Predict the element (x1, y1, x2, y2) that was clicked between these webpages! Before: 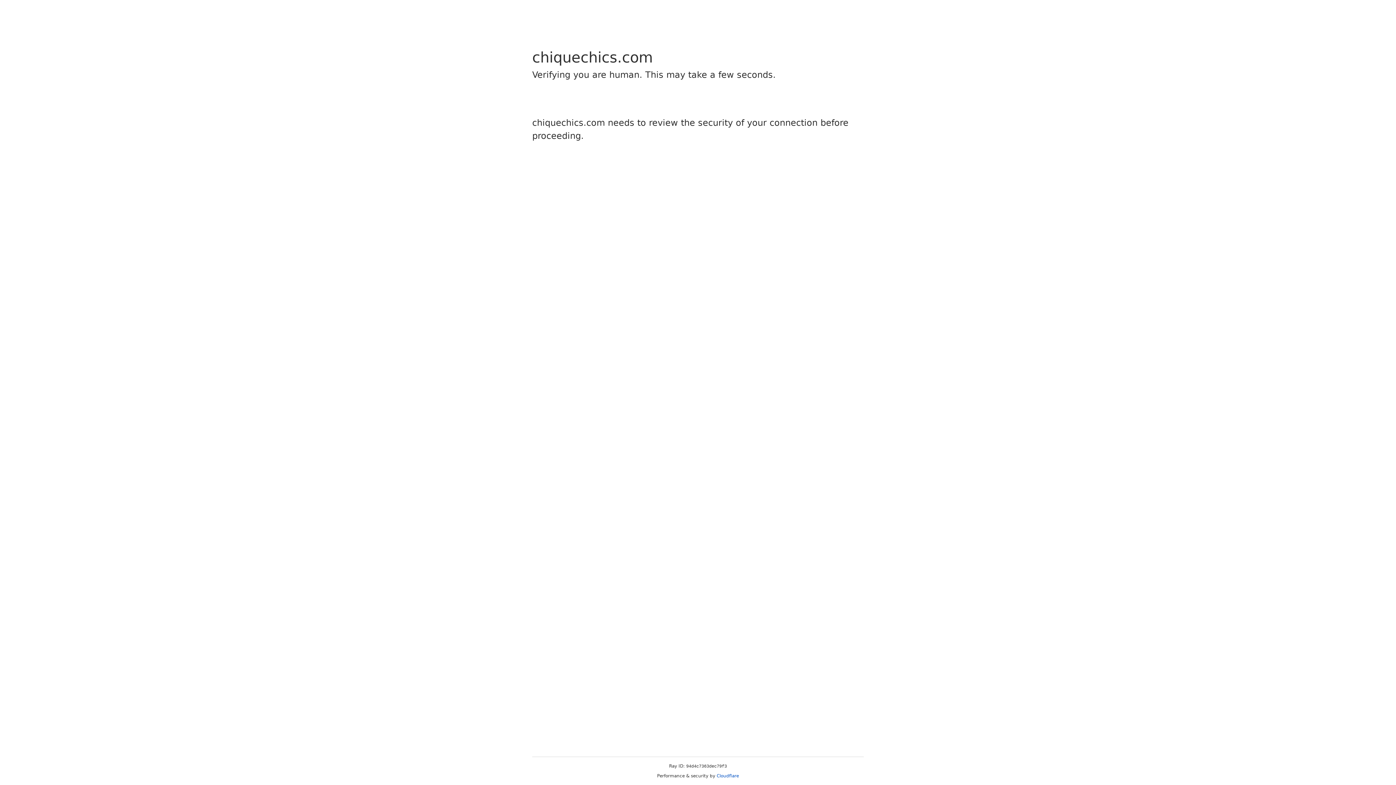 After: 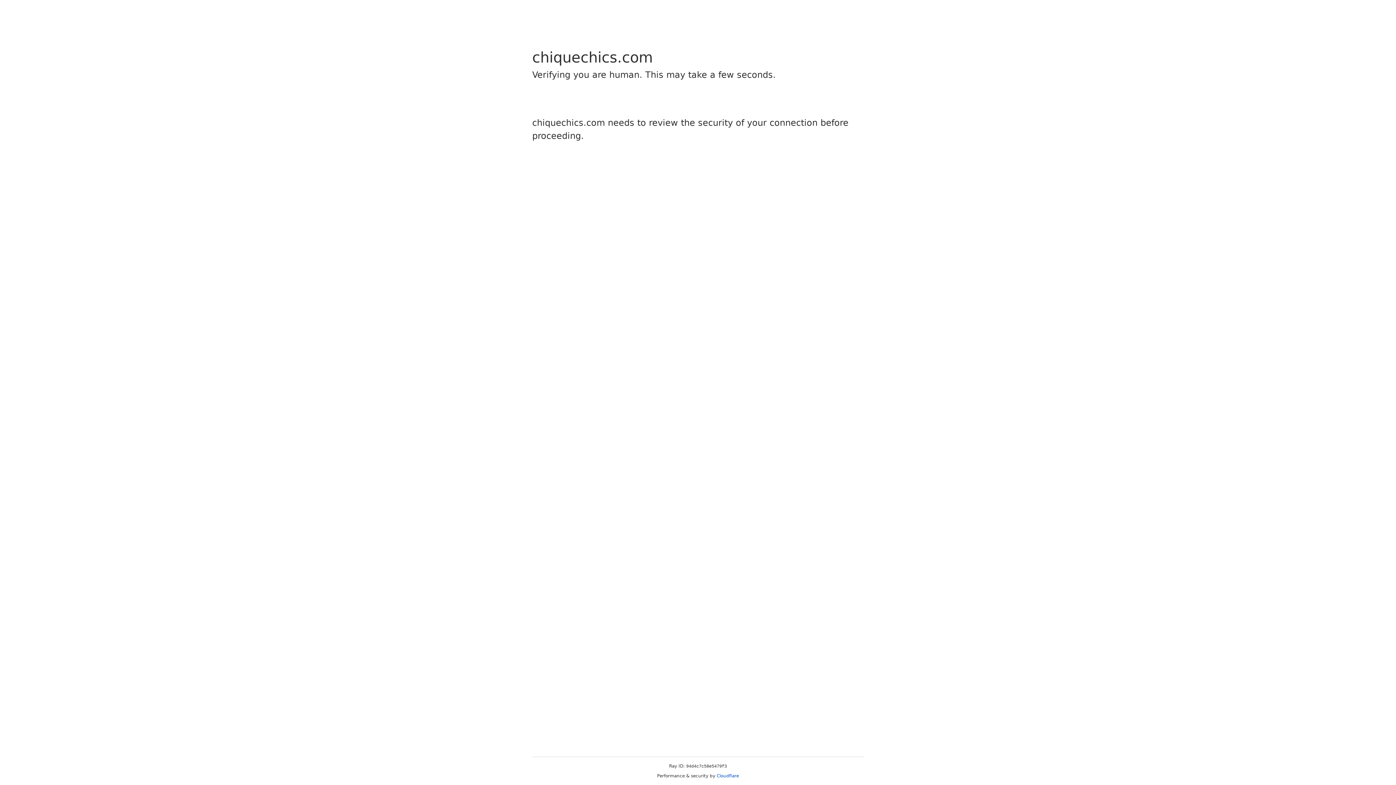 Action: label: Cloudflare bbox: (716, 773, 739, 778)